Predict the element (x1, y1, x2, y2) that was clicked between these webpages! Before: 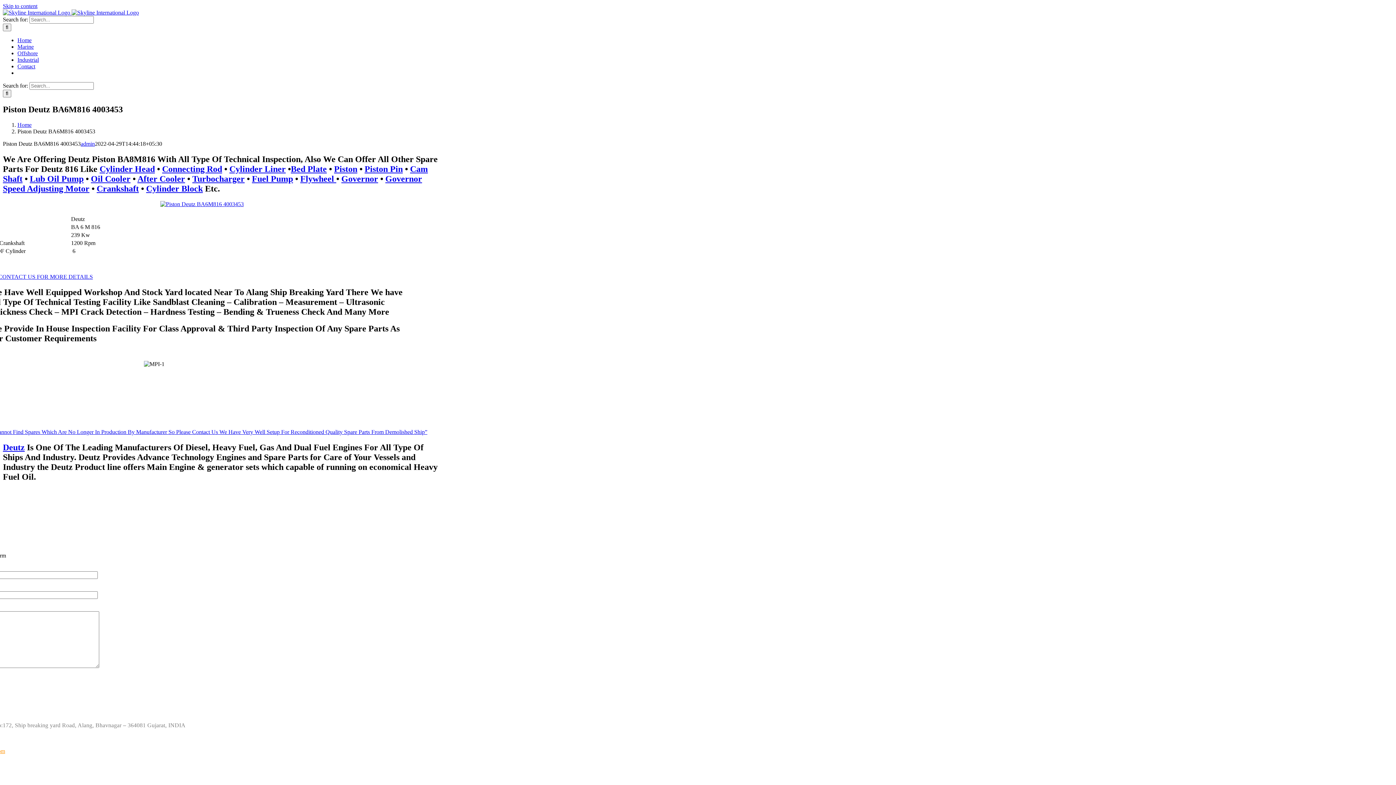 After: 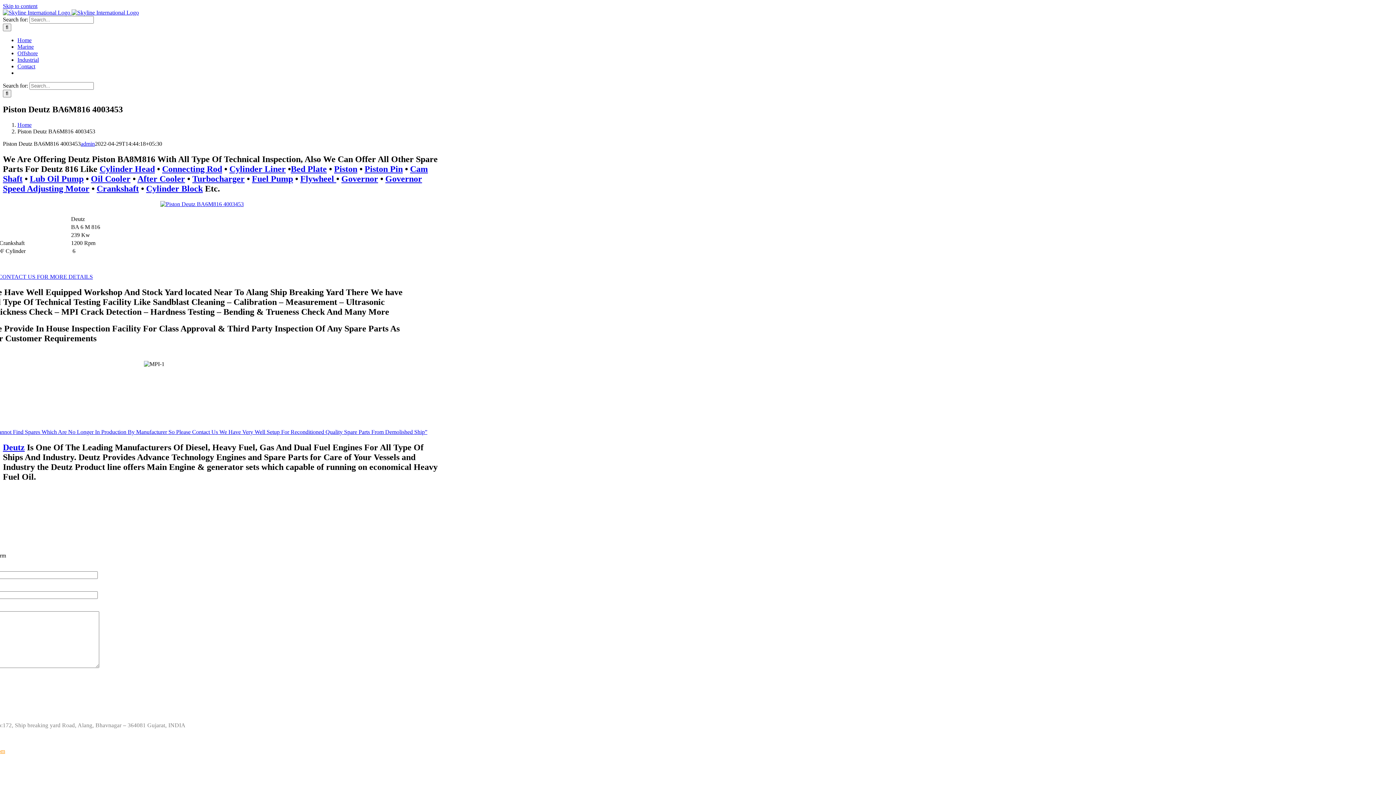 Action: bbox: (192, 174, 244, 183) label: Turbocharger